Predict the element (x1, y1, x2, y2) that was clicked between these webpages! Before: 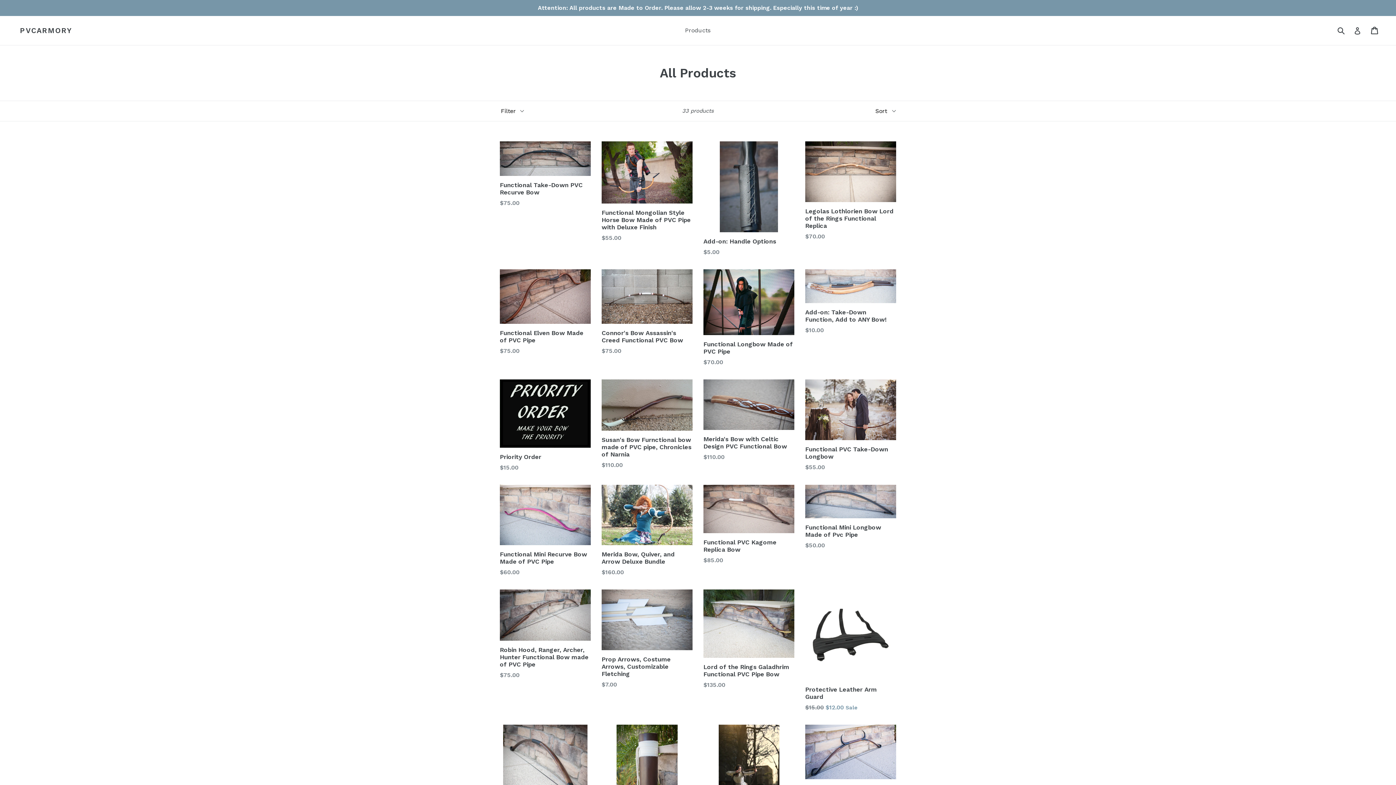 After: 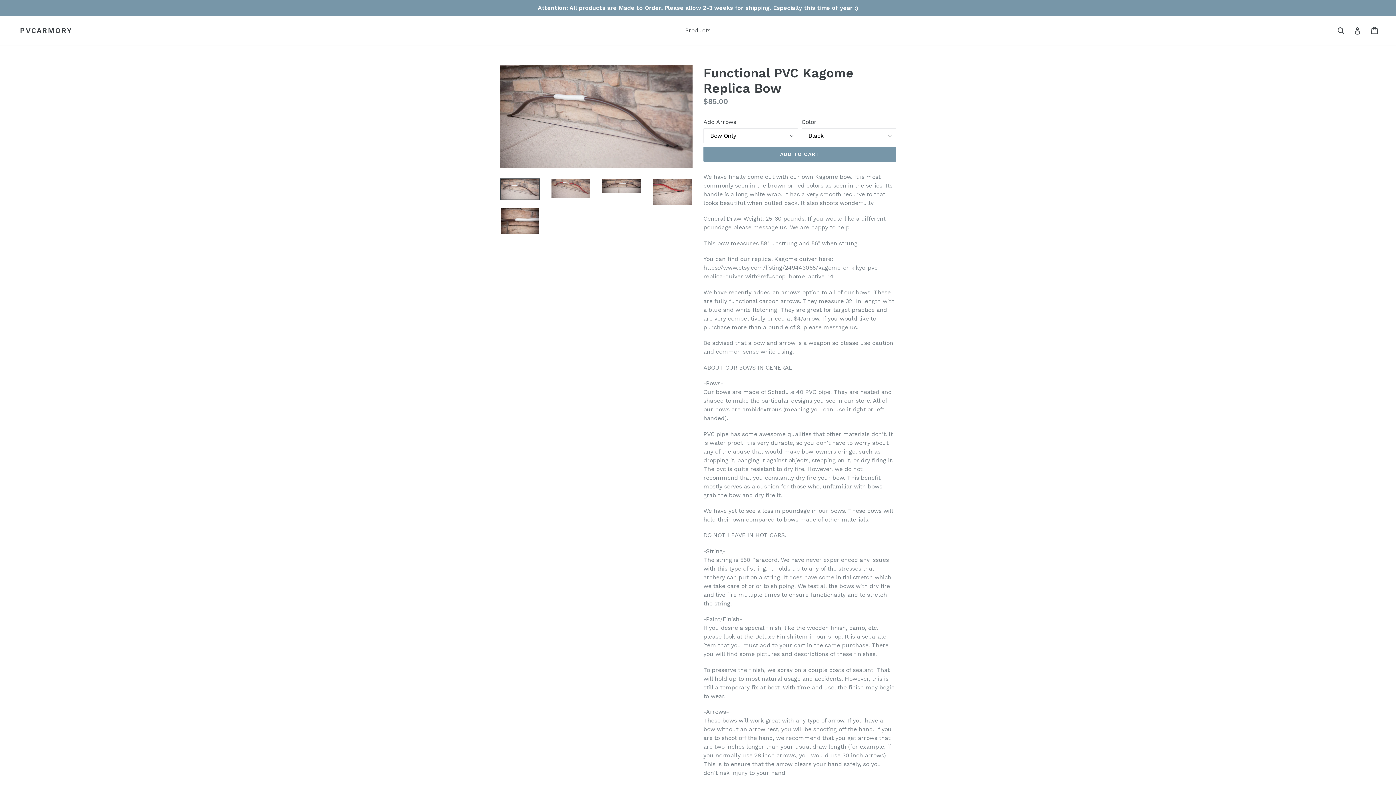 Action: label: Functional PVC Kagome Replica Bow
Regular price
$85.00 bbox: (703, 484, 794, 565)